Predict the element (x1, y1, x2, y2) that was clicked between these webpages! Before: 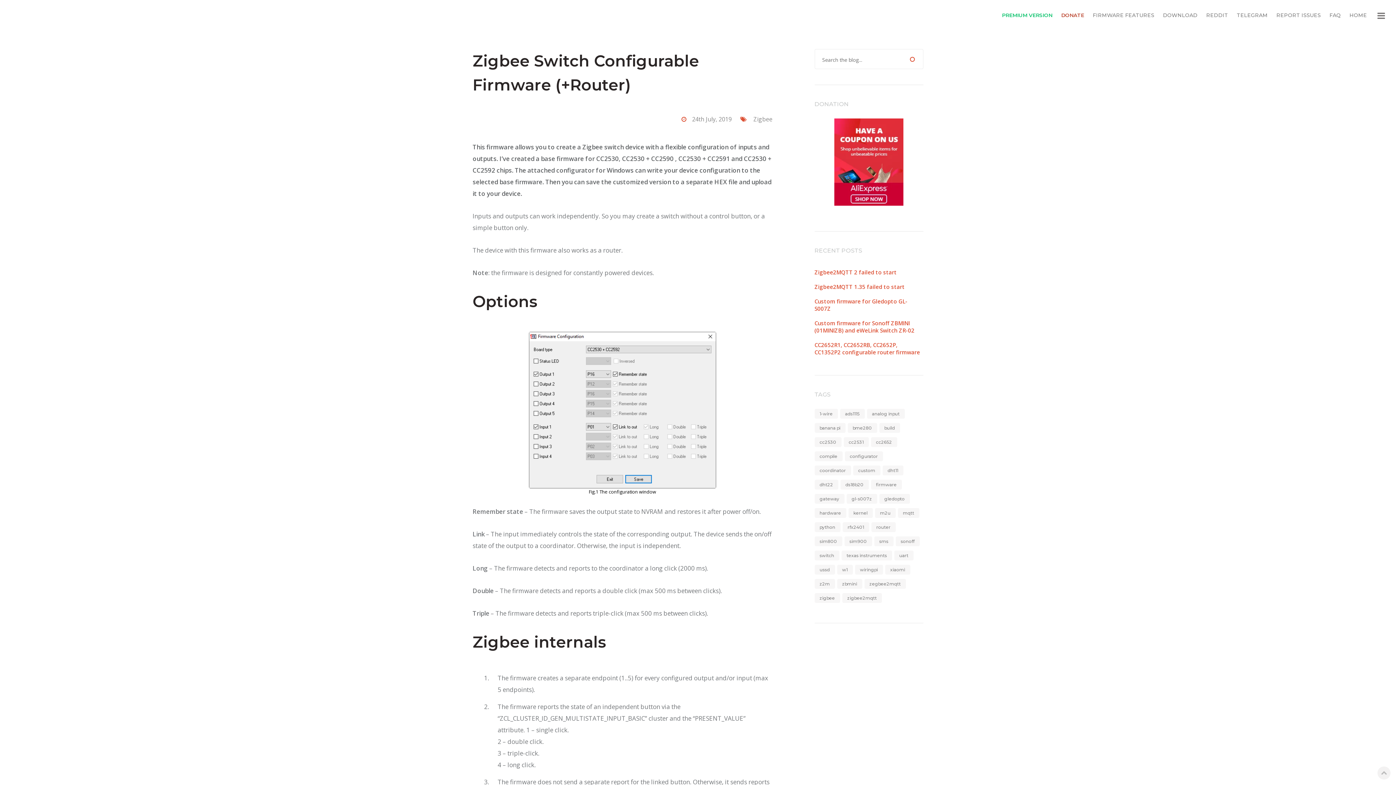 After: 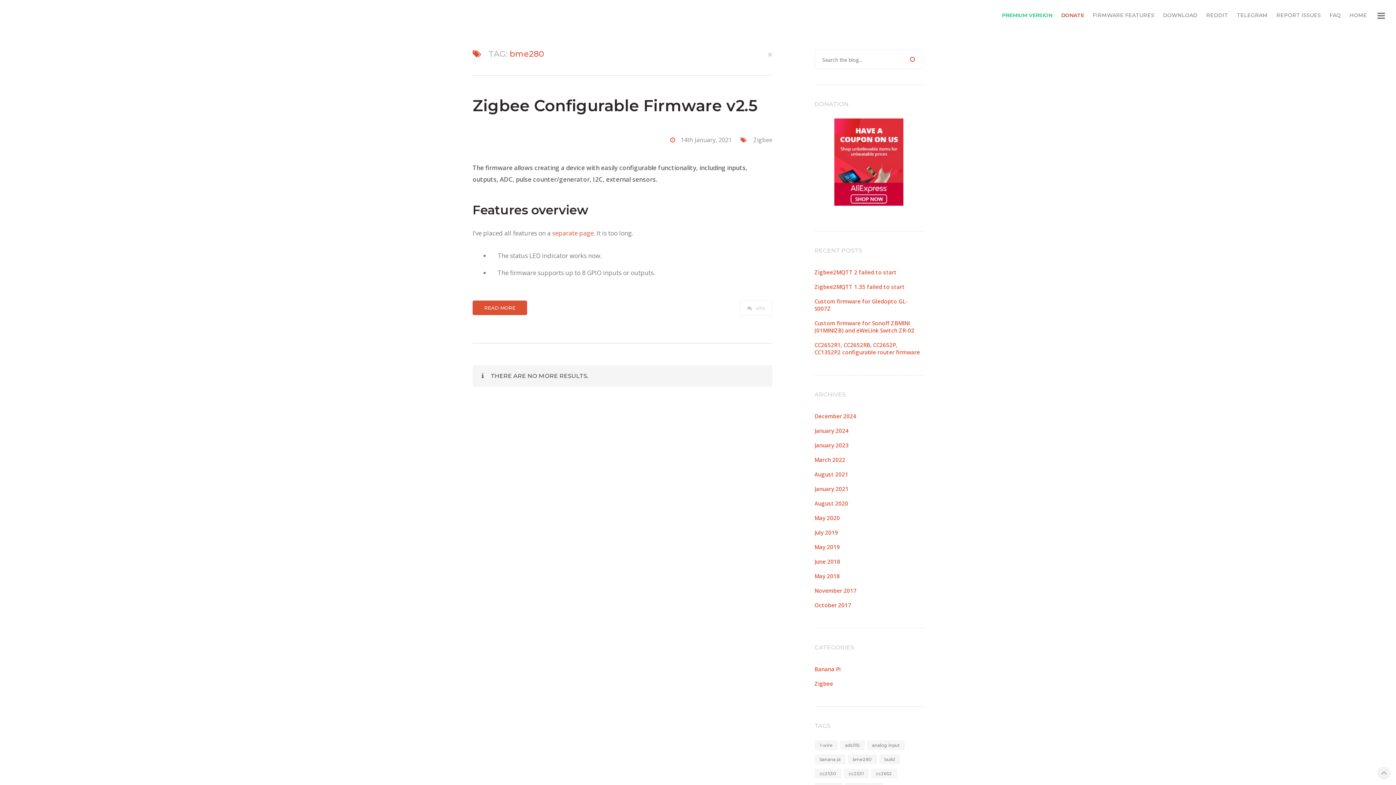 Action: bbox: (847, 423, 877, 433) label: bme280 (1 item)